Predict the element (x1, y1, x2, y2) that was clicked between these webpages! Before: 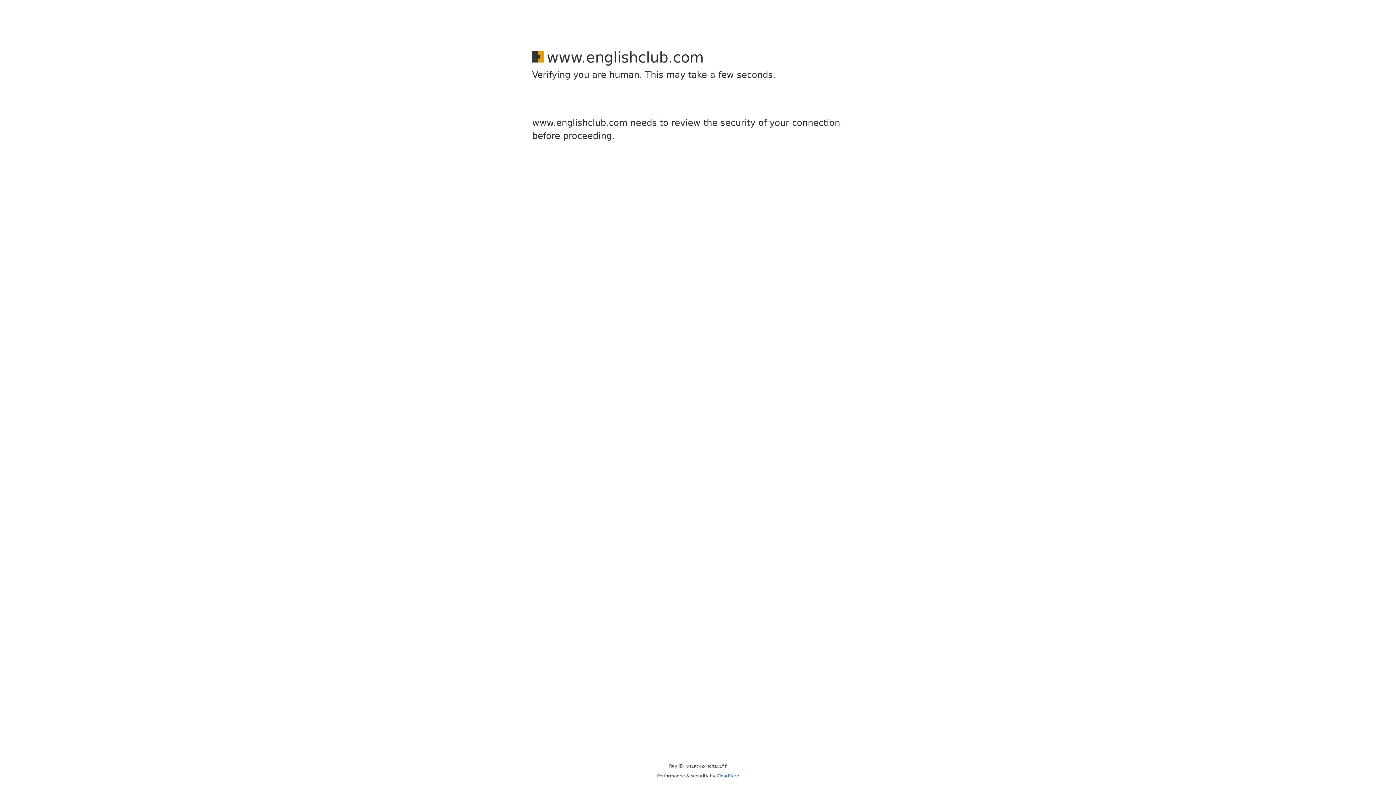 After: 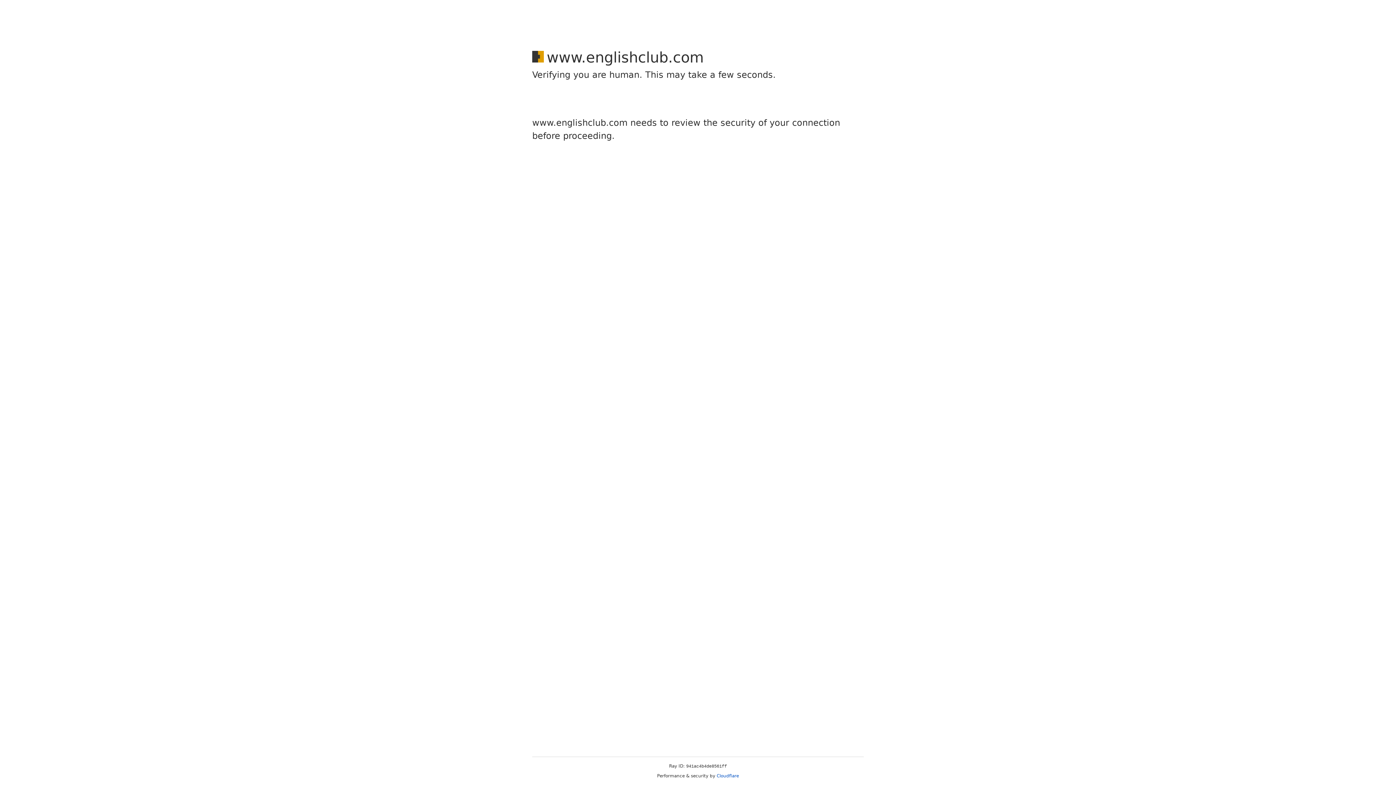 Action: bbox: (716, 773, 739, 778) label: Cloudflare